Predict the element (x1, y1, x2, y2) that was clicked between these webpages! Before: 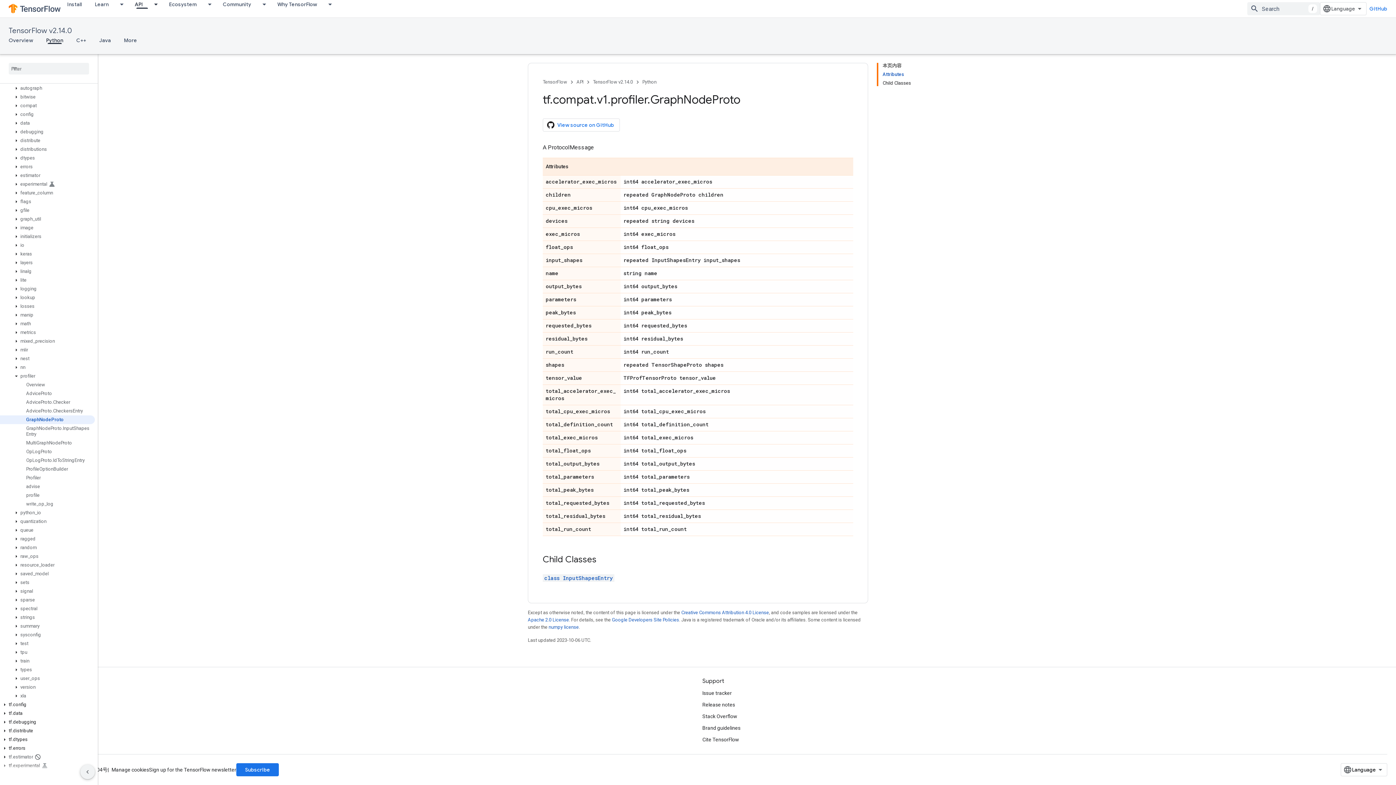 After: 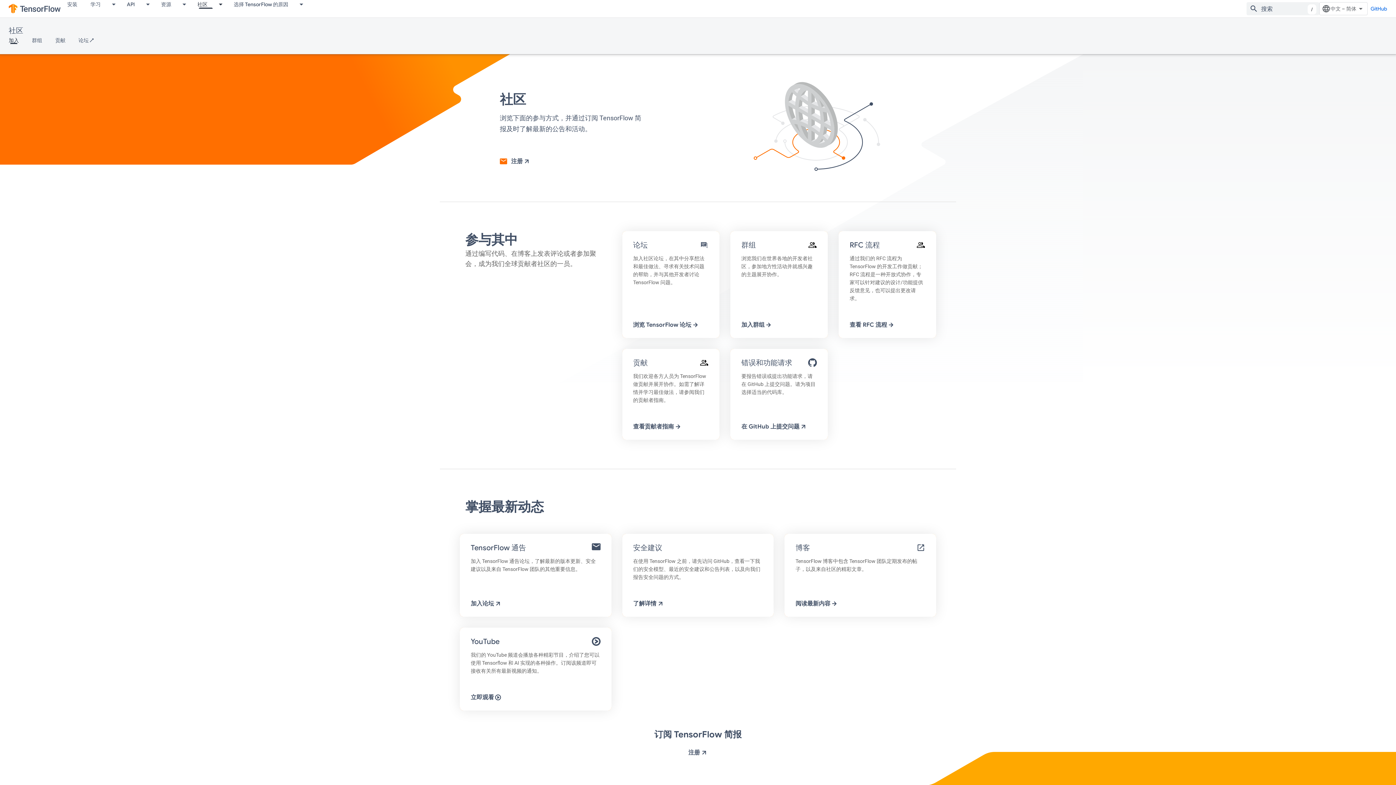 Action: label: Community bbox: (216, 0, 257, 8)